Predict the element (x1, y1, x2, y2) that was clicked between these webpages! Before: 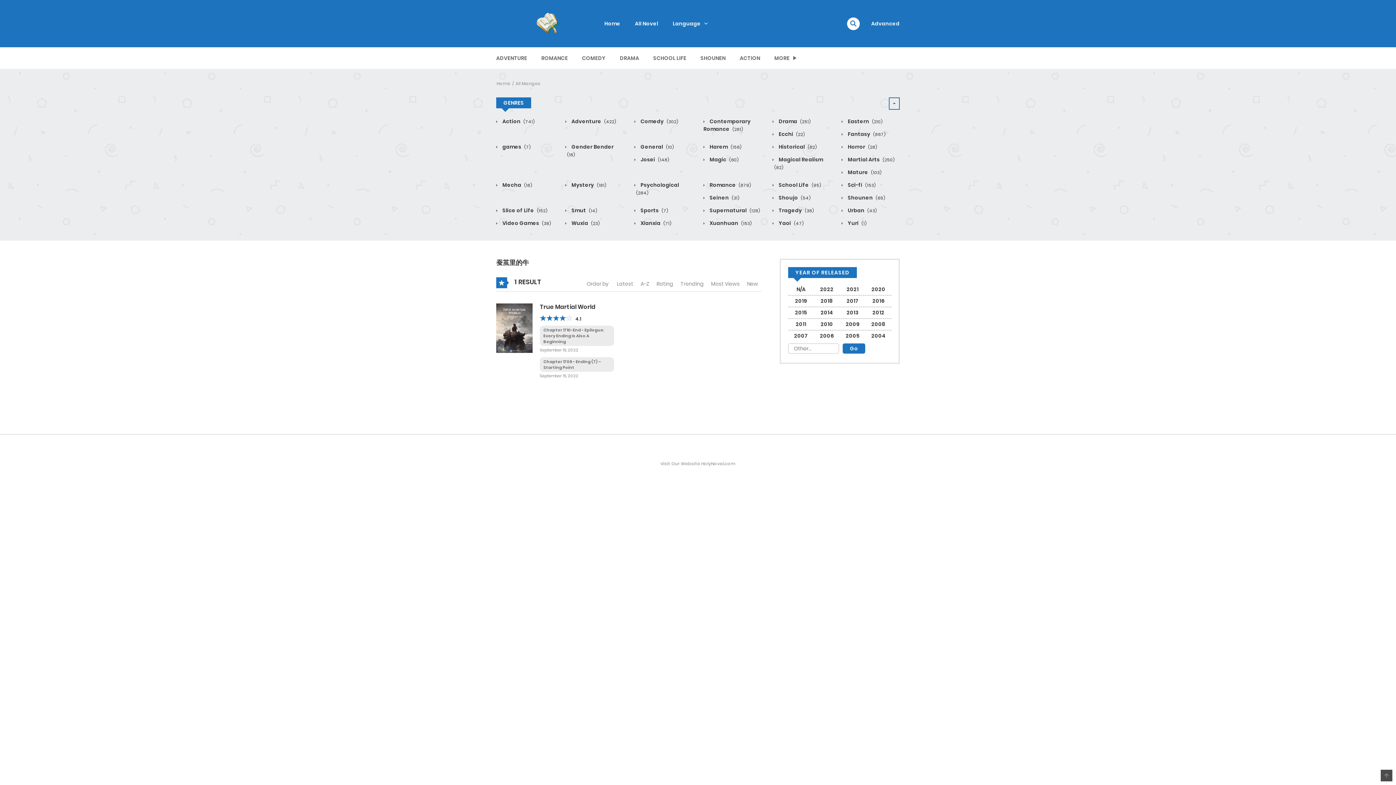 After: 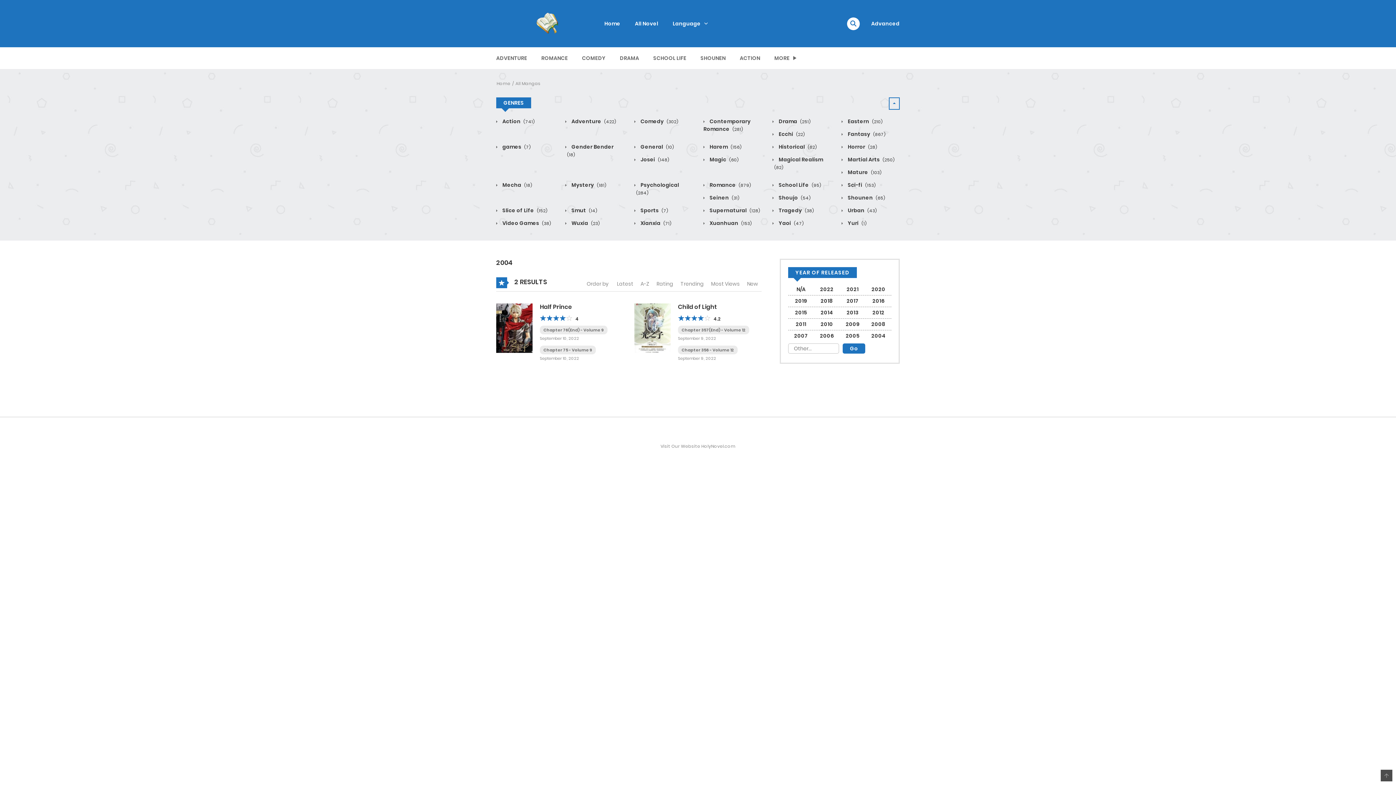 Action: label: 2004 bbox: (865, 332, 891, 340)